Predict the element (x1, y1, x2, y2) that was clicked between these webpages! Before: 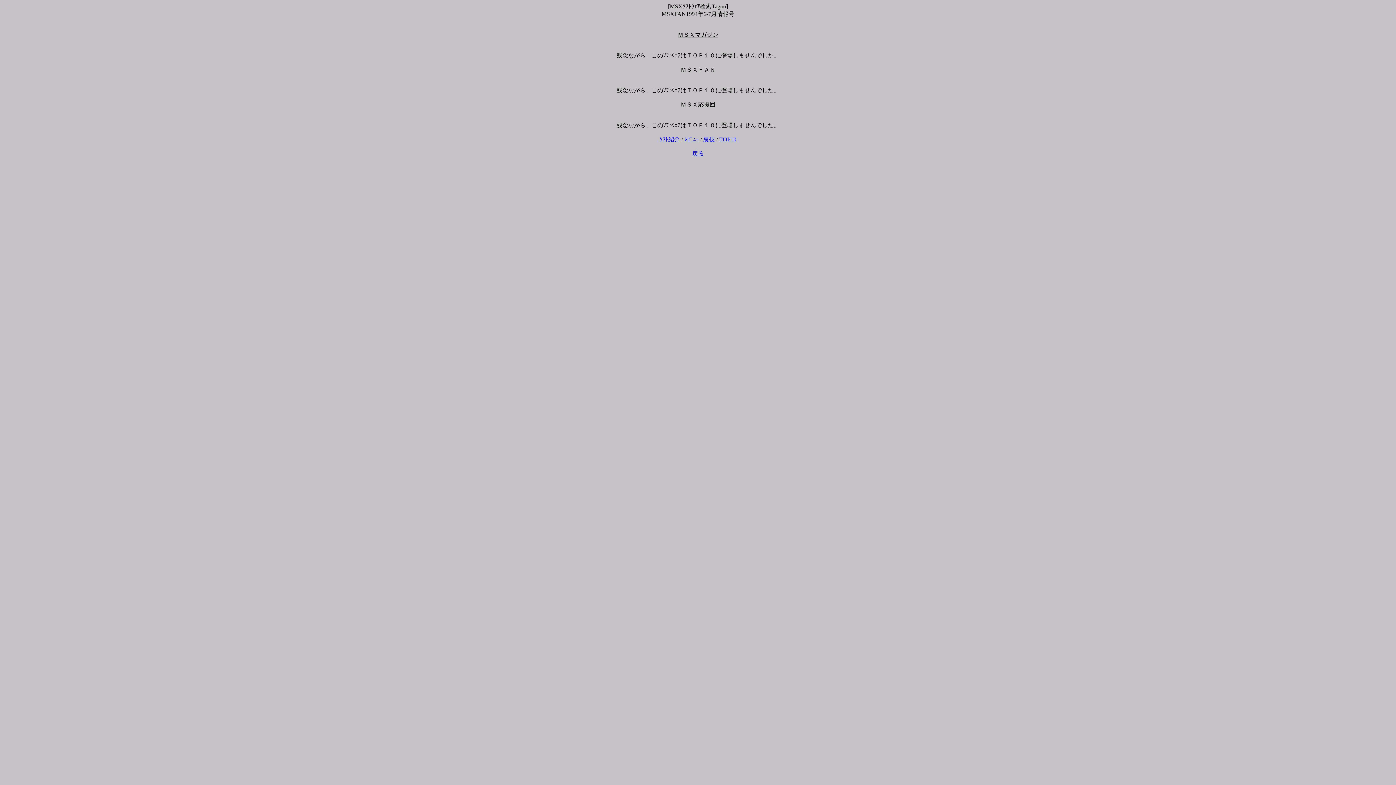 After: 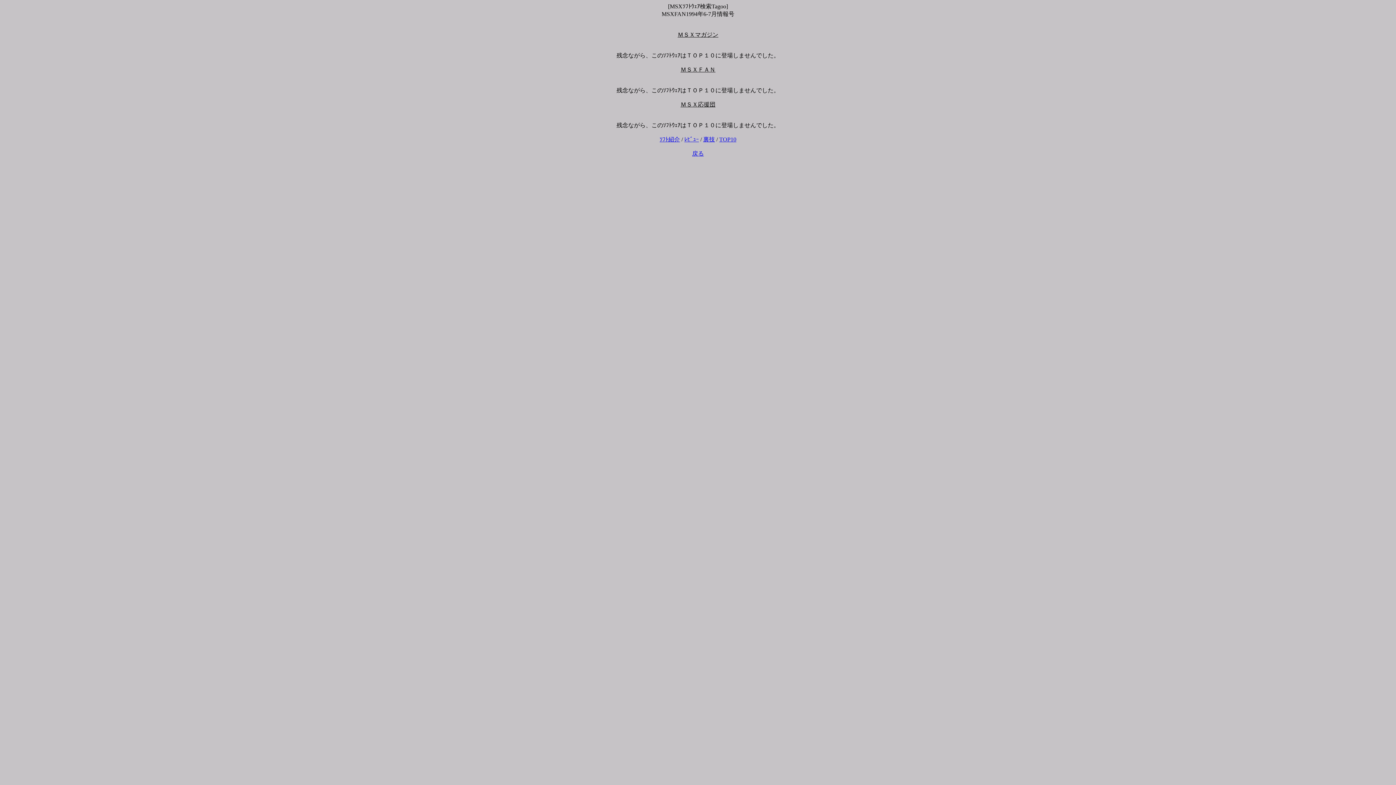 Action: bbox: (719, 136, 736, 142) label: TOP10